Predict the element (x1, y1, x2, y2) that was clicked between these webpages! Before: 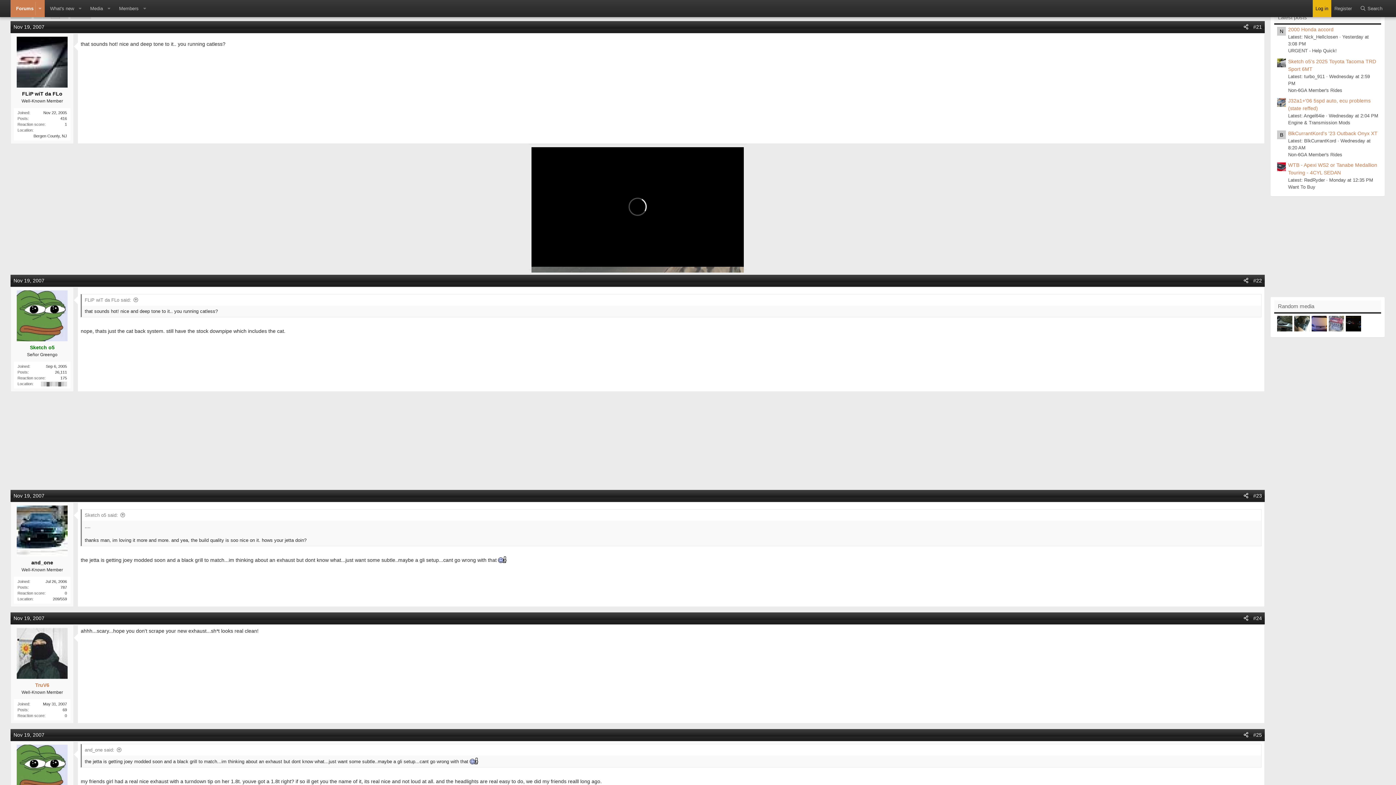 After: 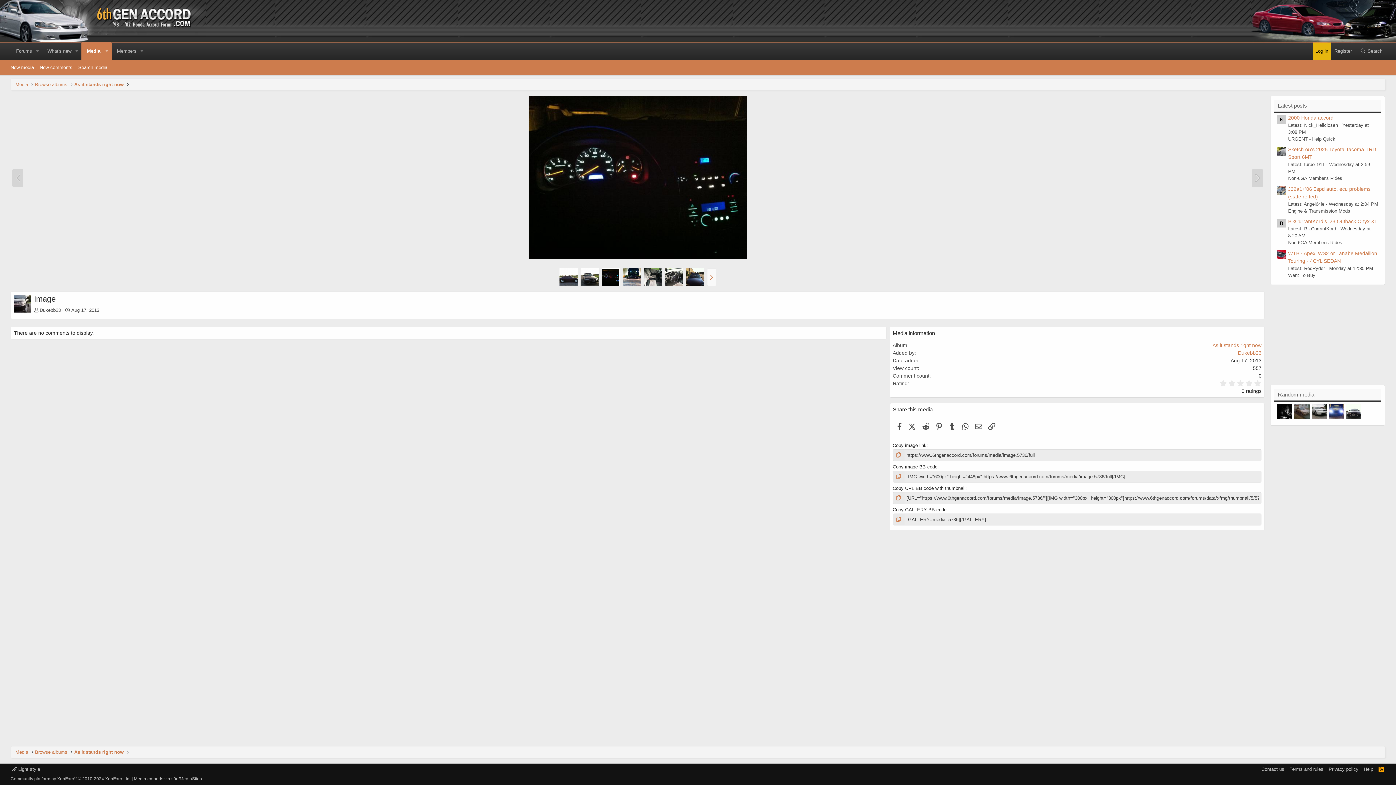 Action: bbox: (1346, 316, 1361, 331)